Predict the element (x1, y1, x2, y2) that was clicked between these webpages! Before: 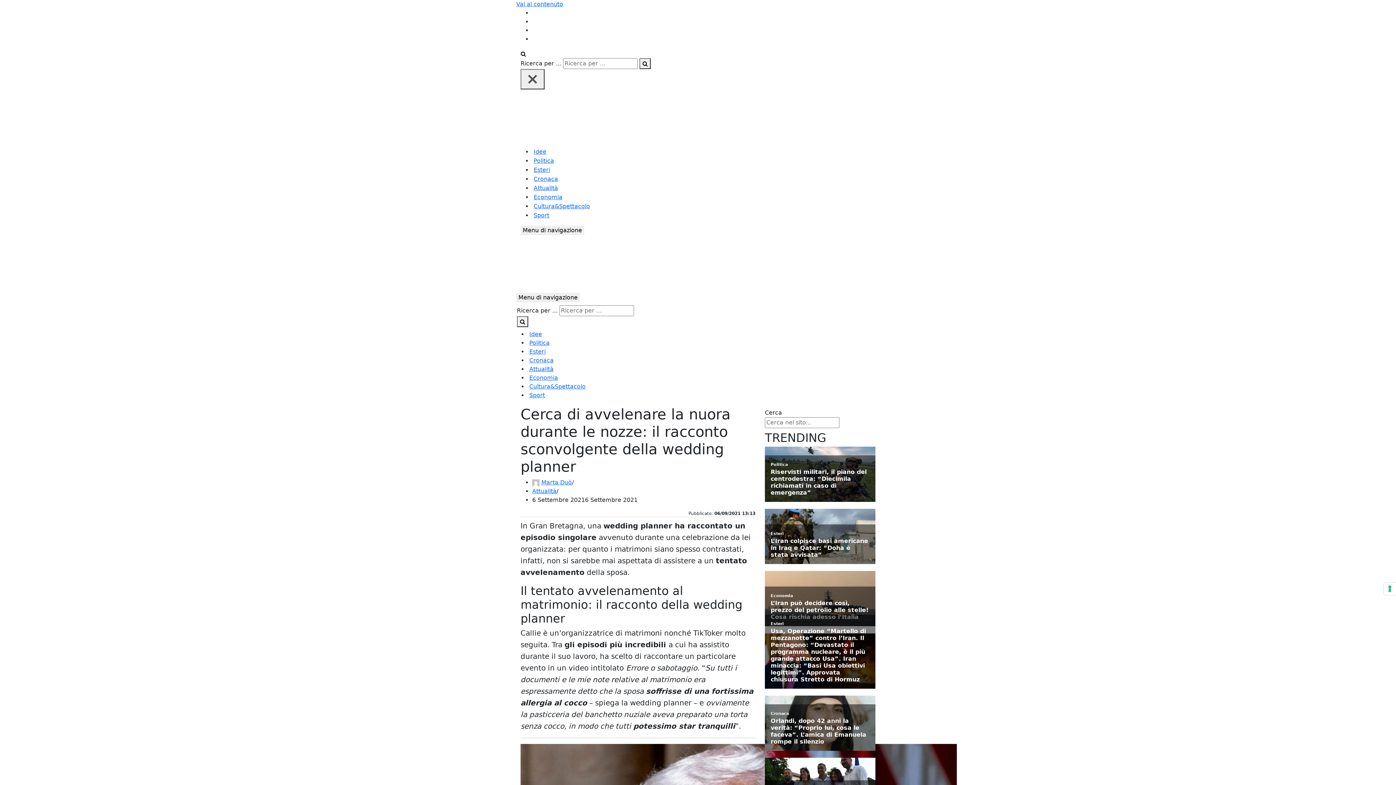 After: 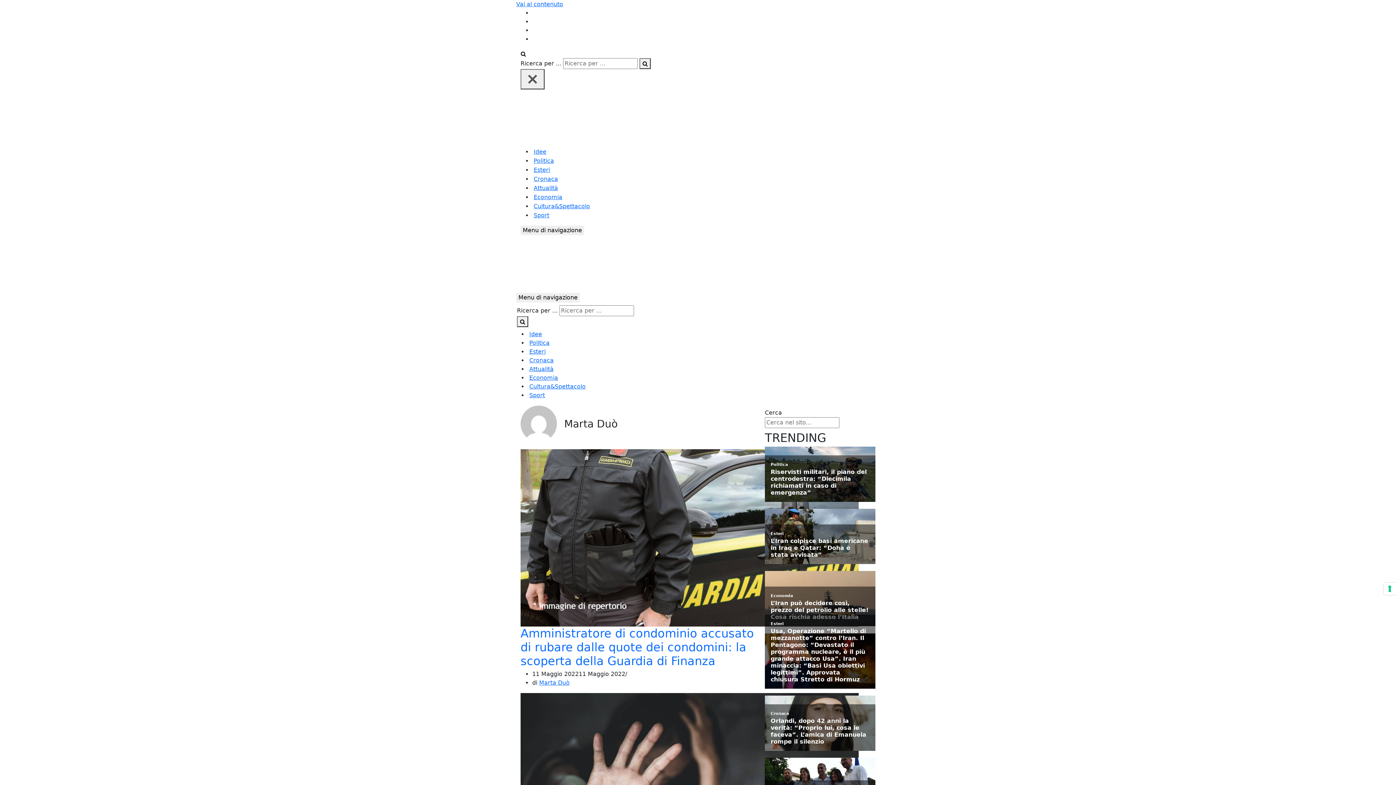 Action: bbox: (541, 570, 572, 577) label: Marta Duò